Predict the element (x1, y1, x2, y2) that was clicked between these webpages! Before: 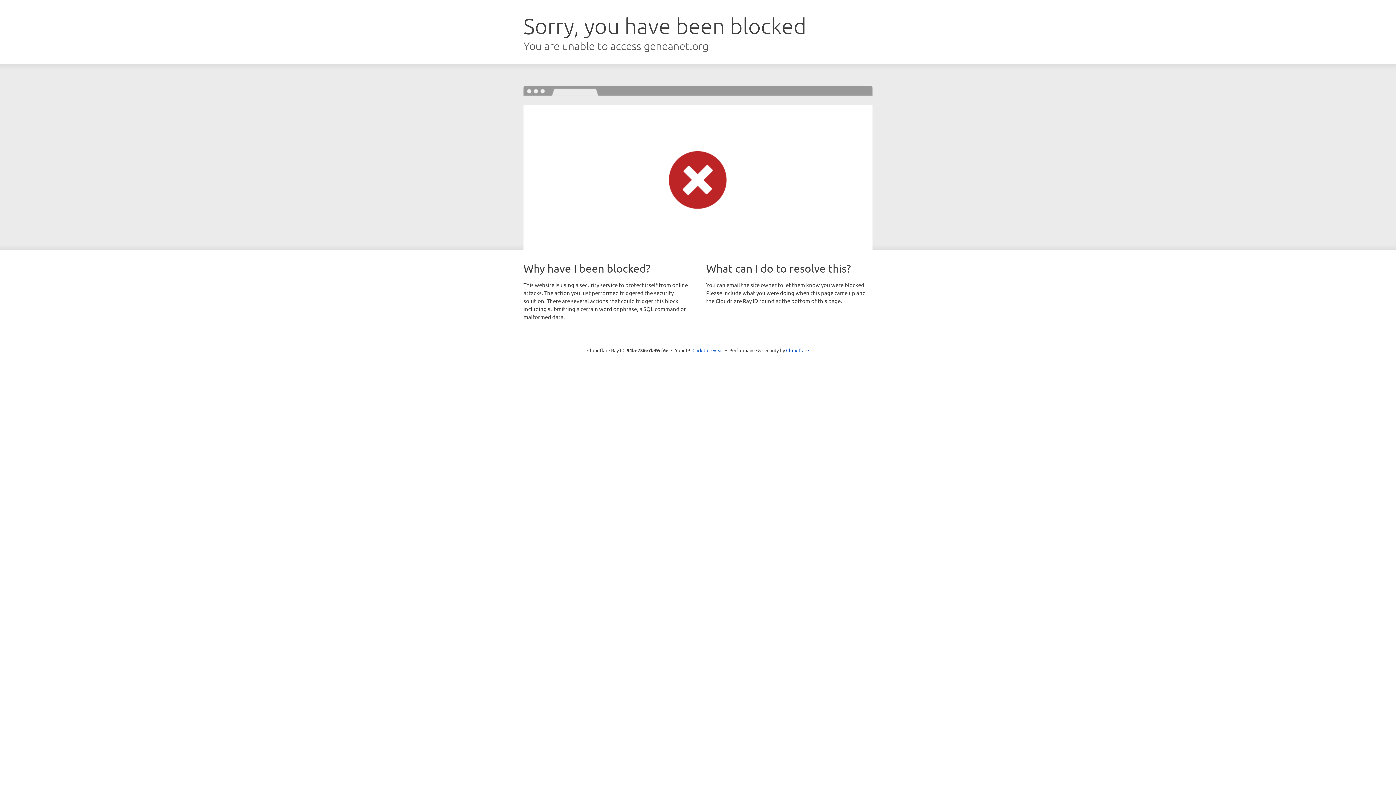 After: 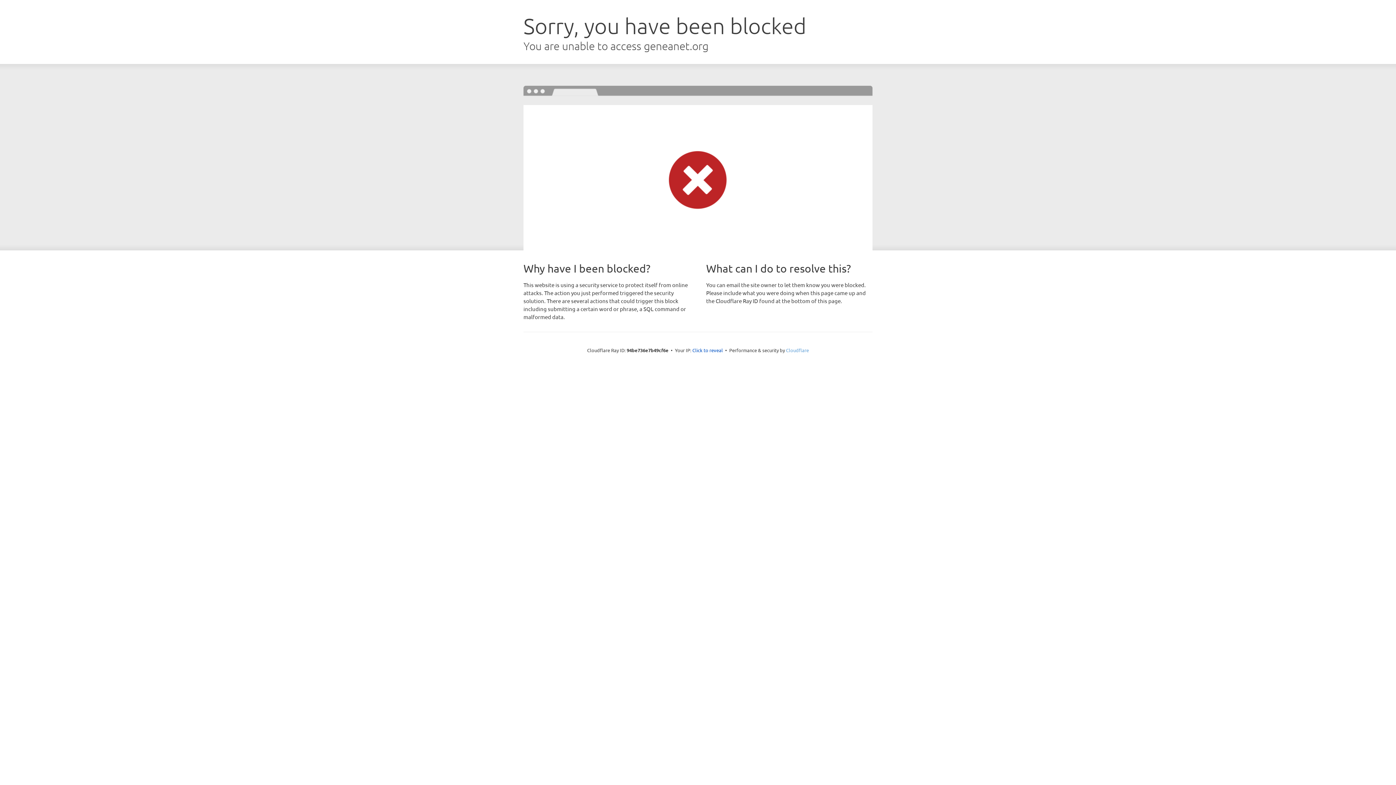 Action: bbox: (786, 347, 809, 353) label: Cloudflare